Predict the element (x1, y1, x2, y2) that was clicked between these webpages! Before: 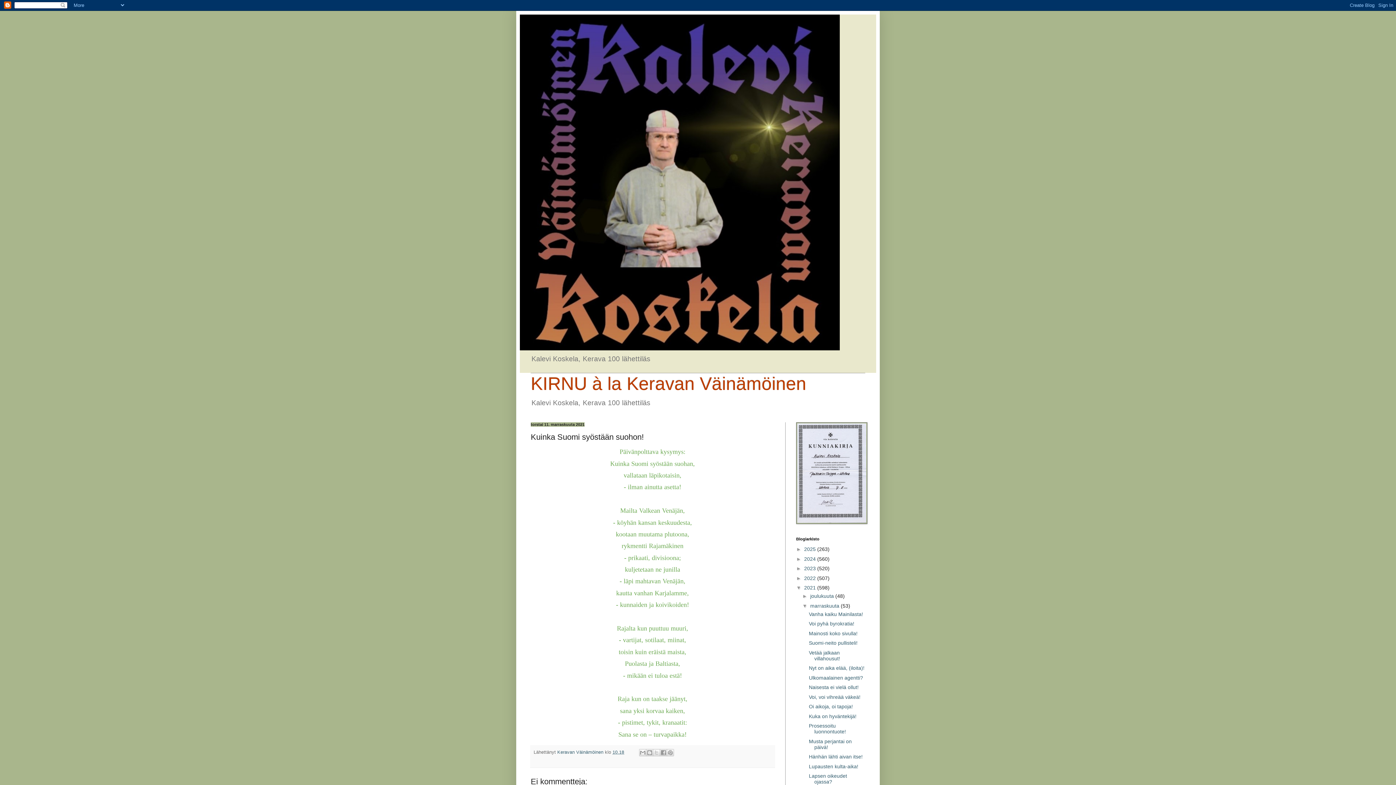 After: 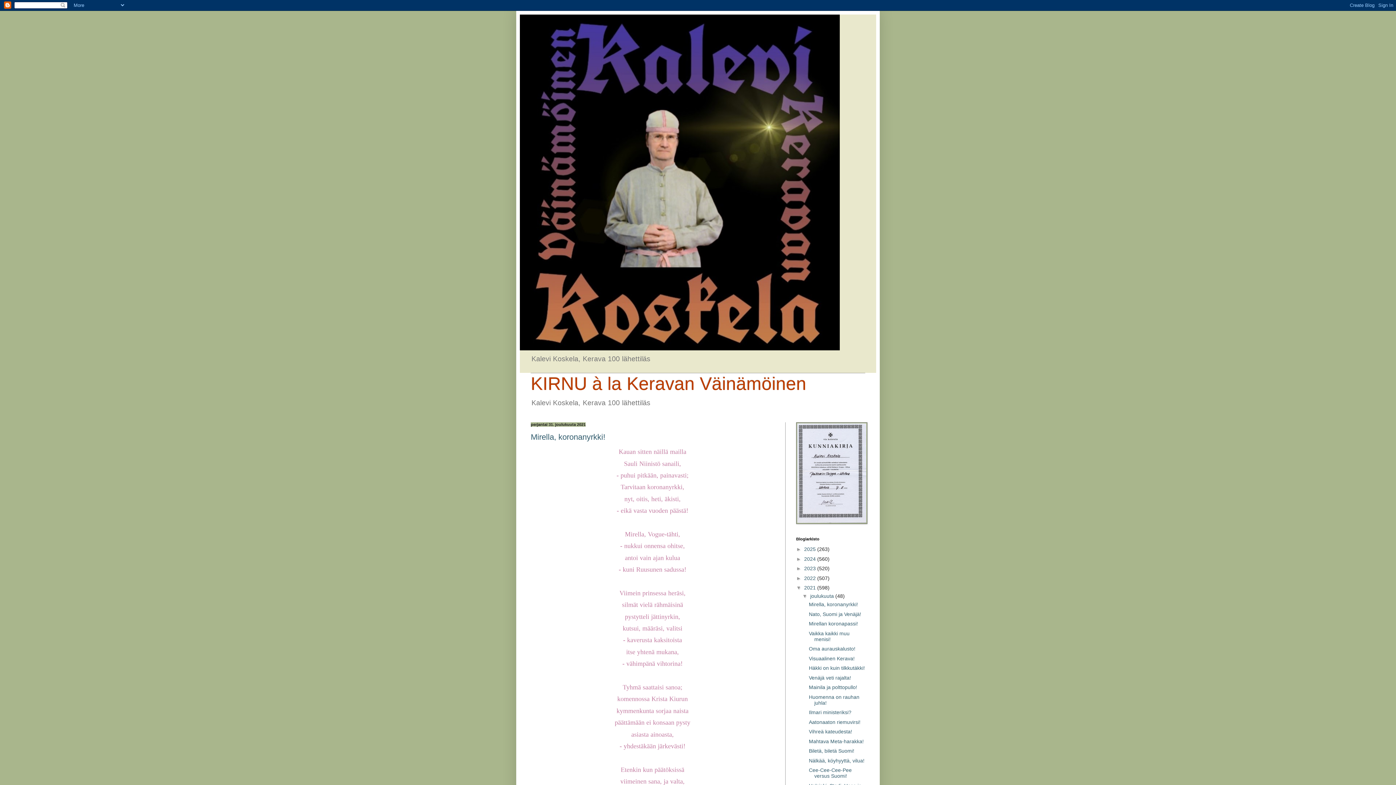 Action: label: joulukuuta  bbox: (810, 593, 835, 599)